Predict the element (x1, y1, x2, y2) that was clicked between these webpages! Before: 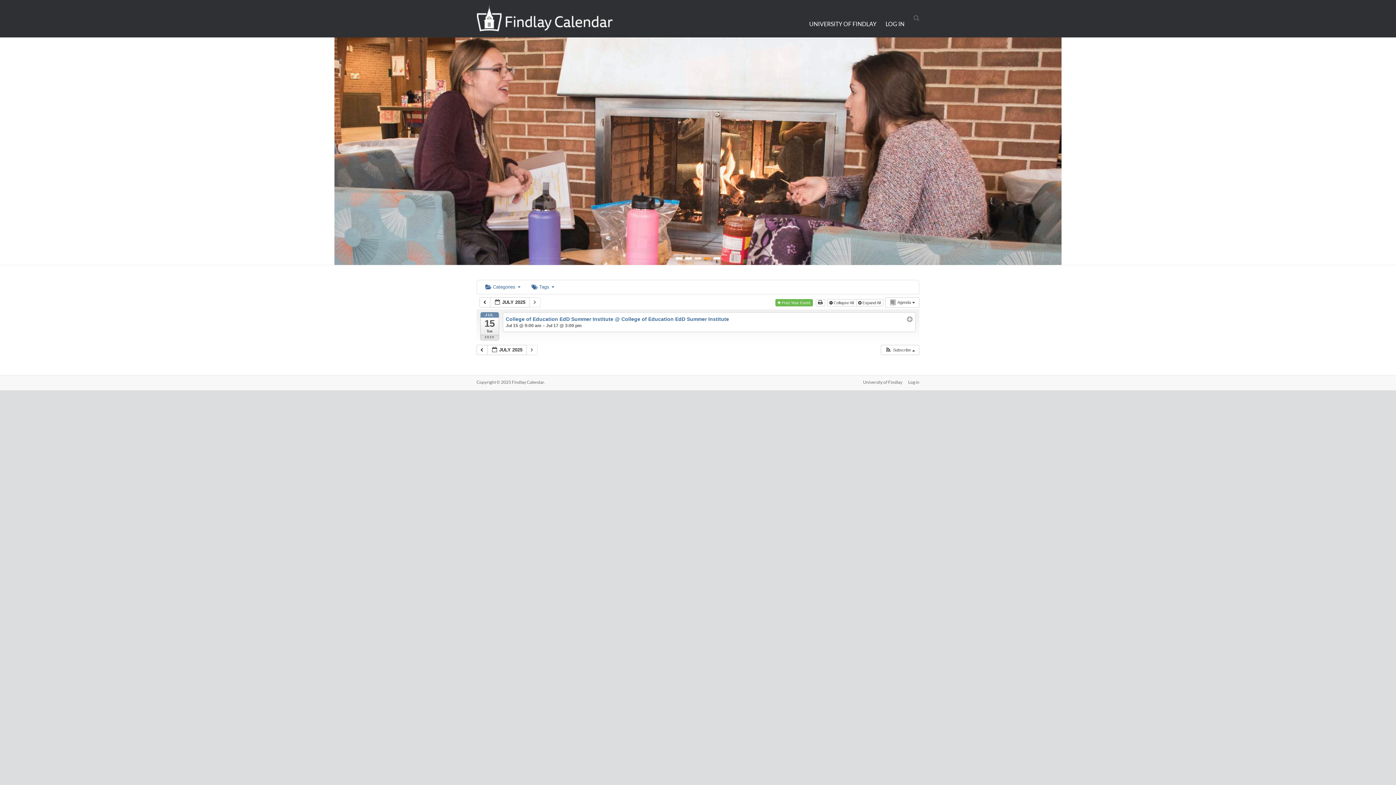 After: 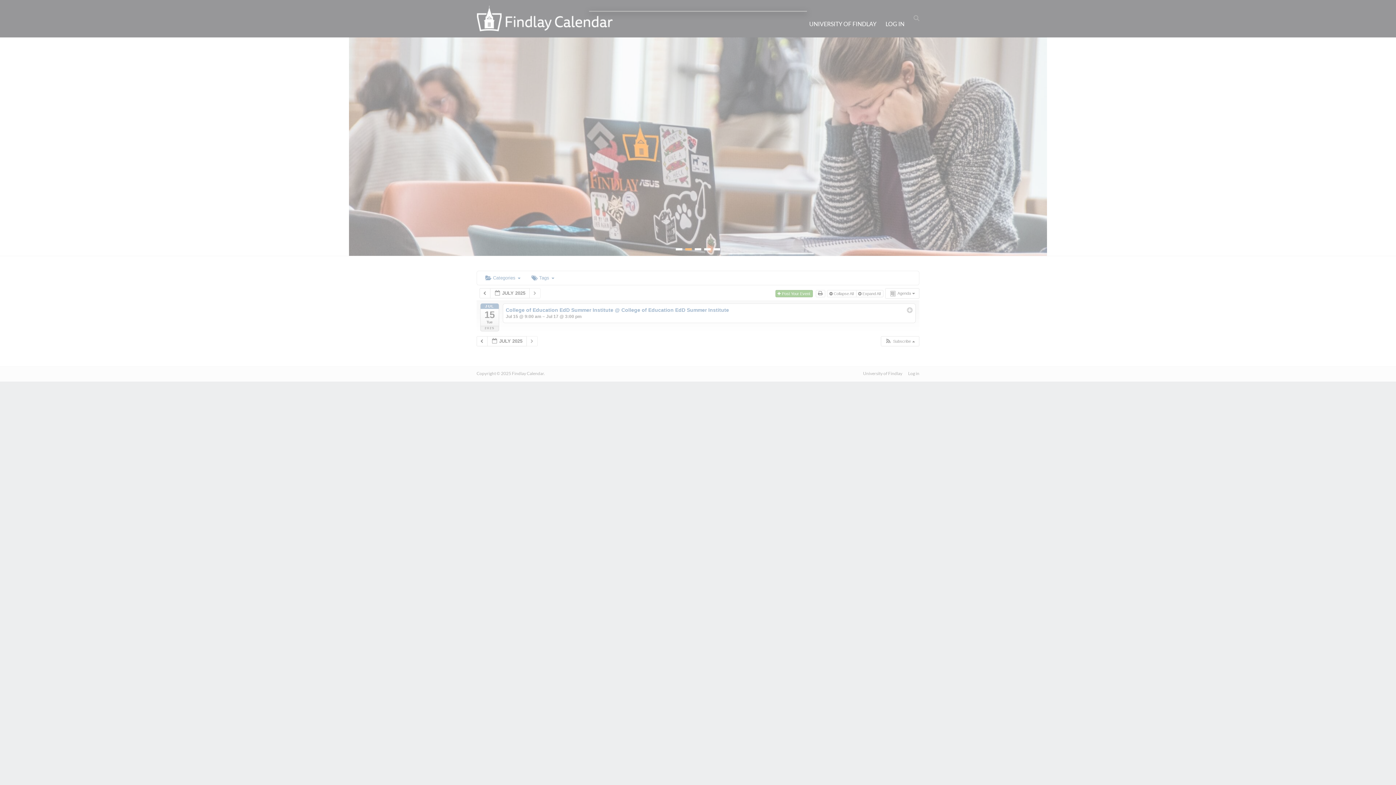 Action: label:  Post Your Event  bbox: (775, 299, 813, 306)